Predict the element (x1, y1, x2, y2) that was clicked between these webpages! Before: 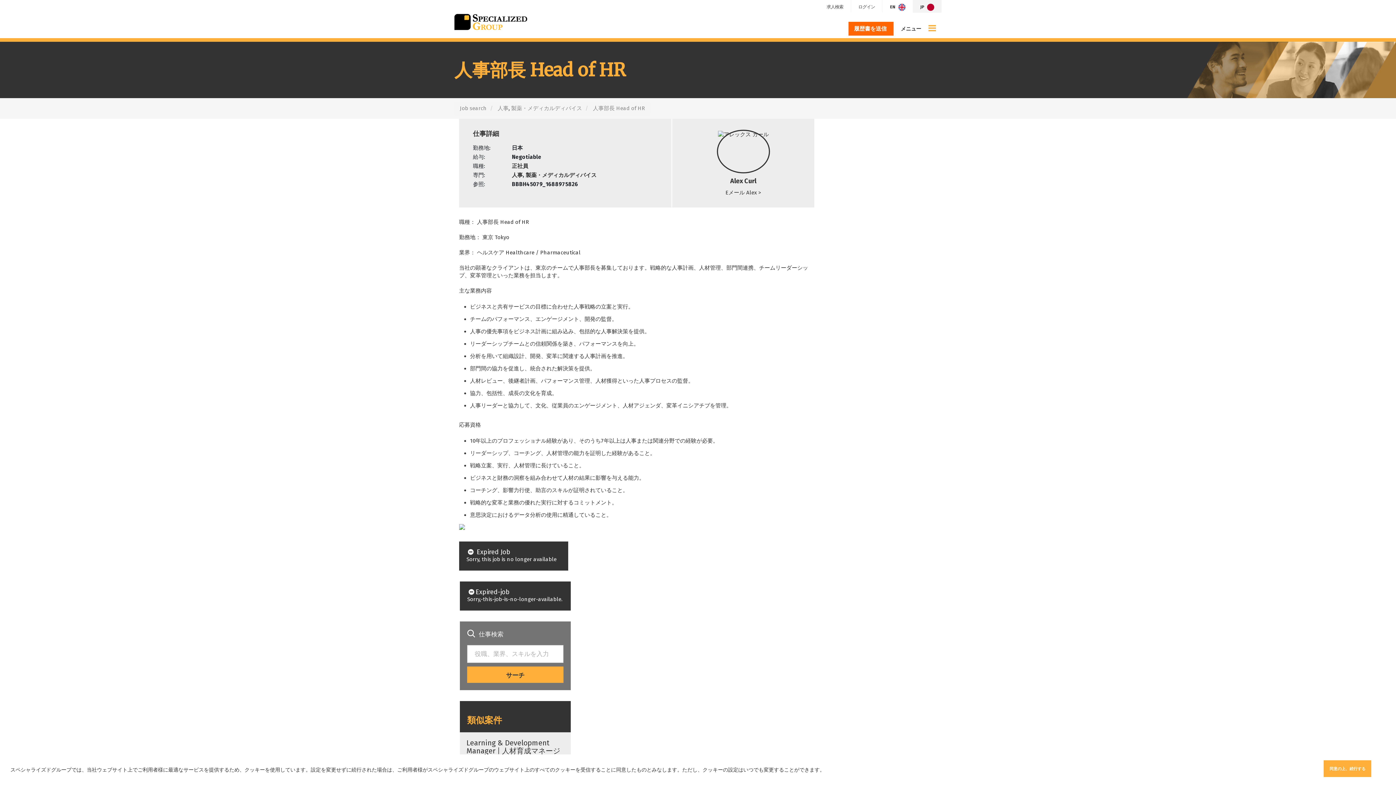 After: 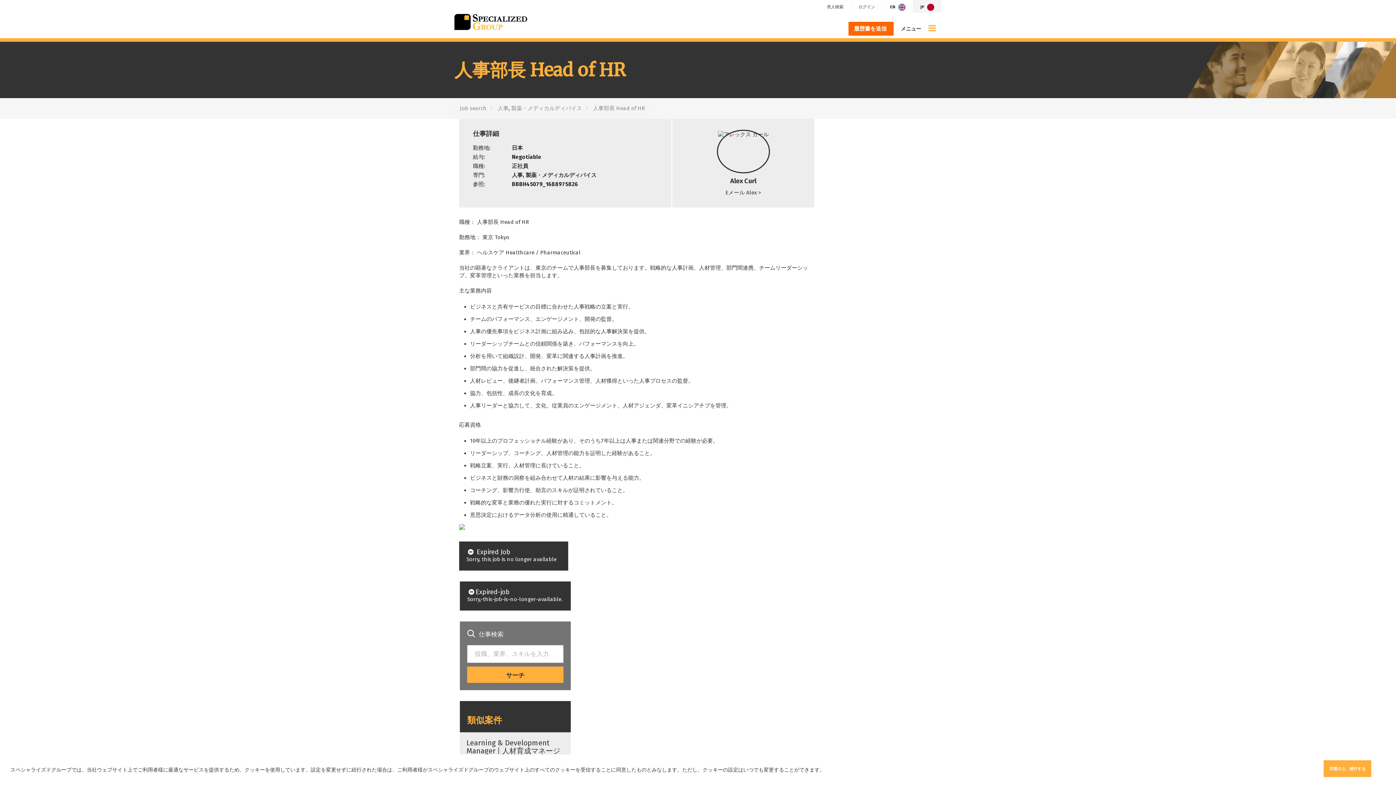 Action: label: JP  bbox: (913, 0, 941, 12)